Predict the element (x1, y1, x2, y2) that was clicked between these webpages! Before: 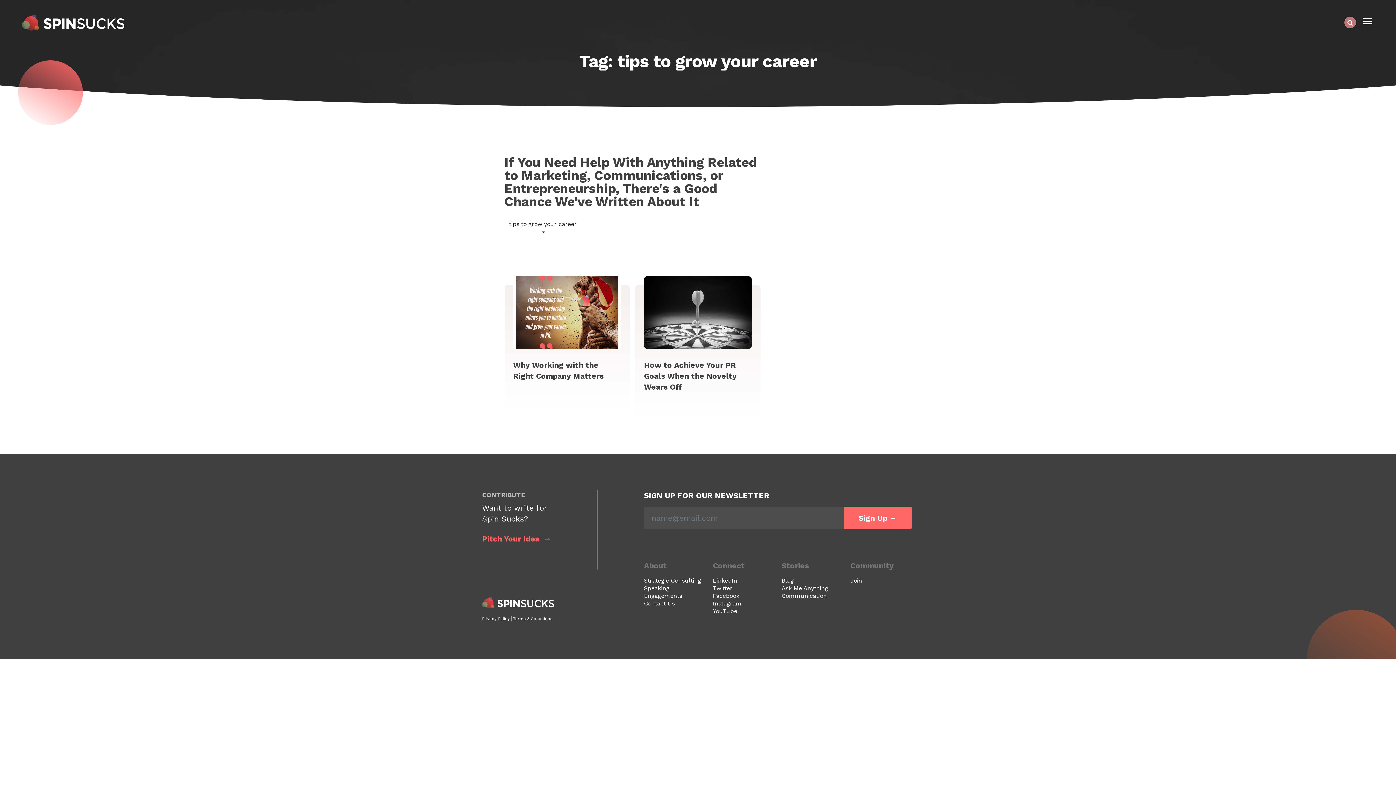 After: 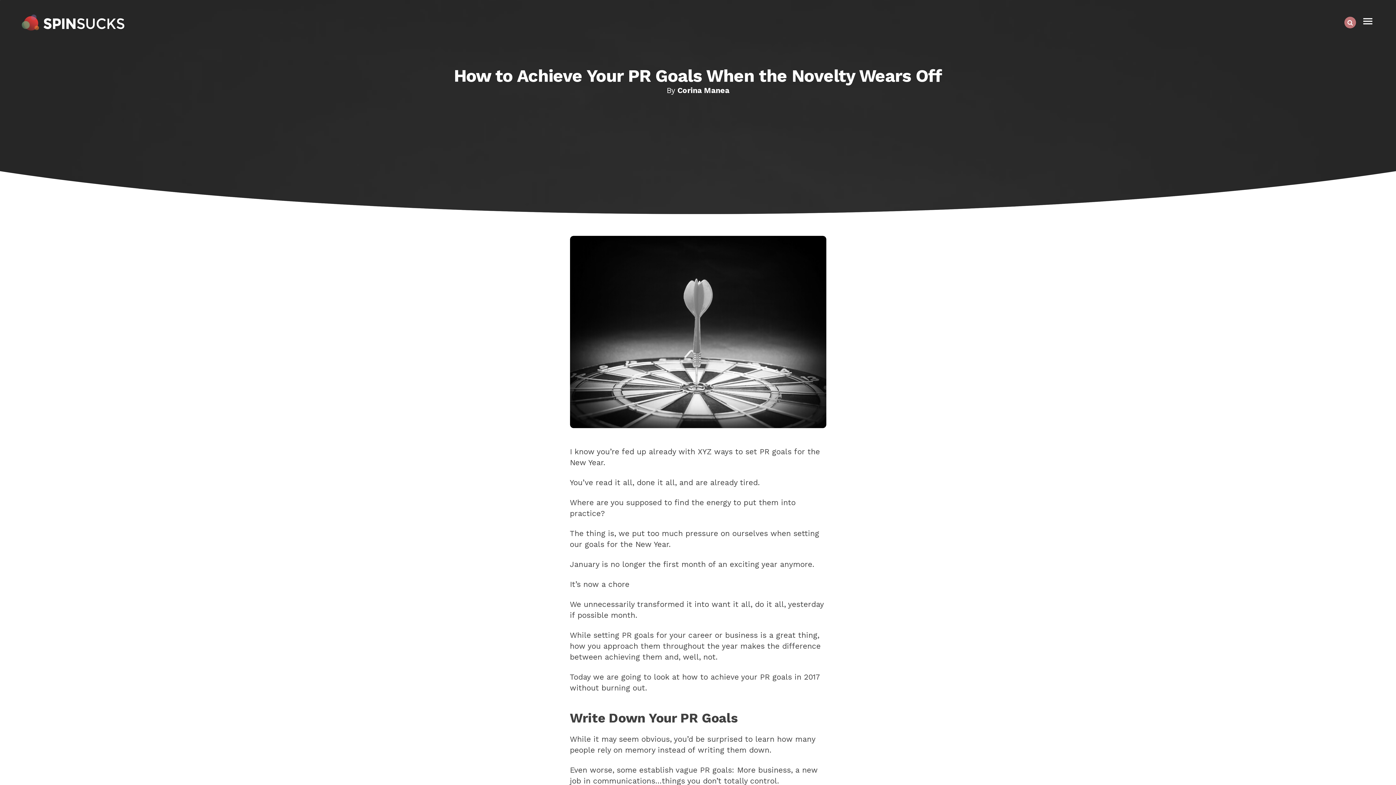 Action: label: How to Achieve Your PR Goals When the Novelty Wears Off bbox: (644, 360, 736, 391)